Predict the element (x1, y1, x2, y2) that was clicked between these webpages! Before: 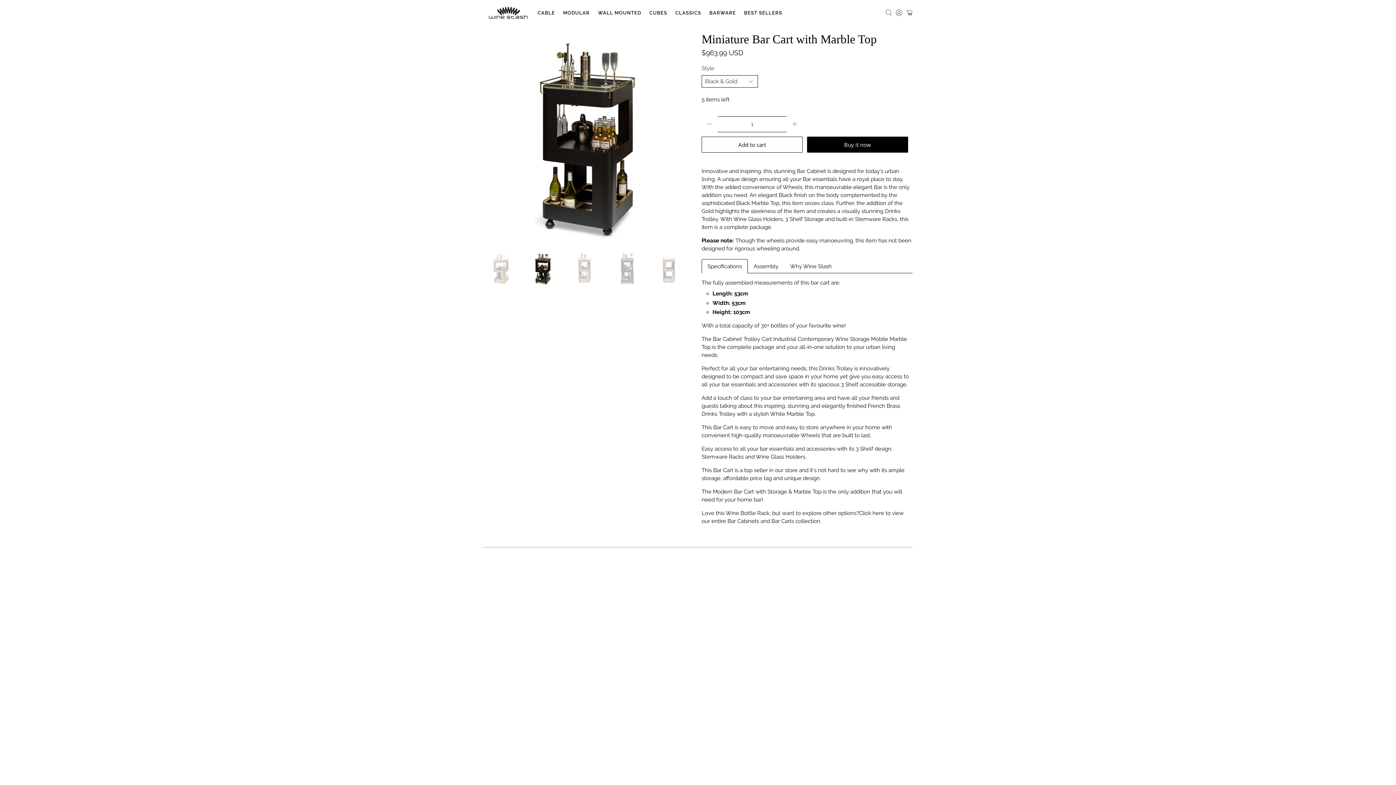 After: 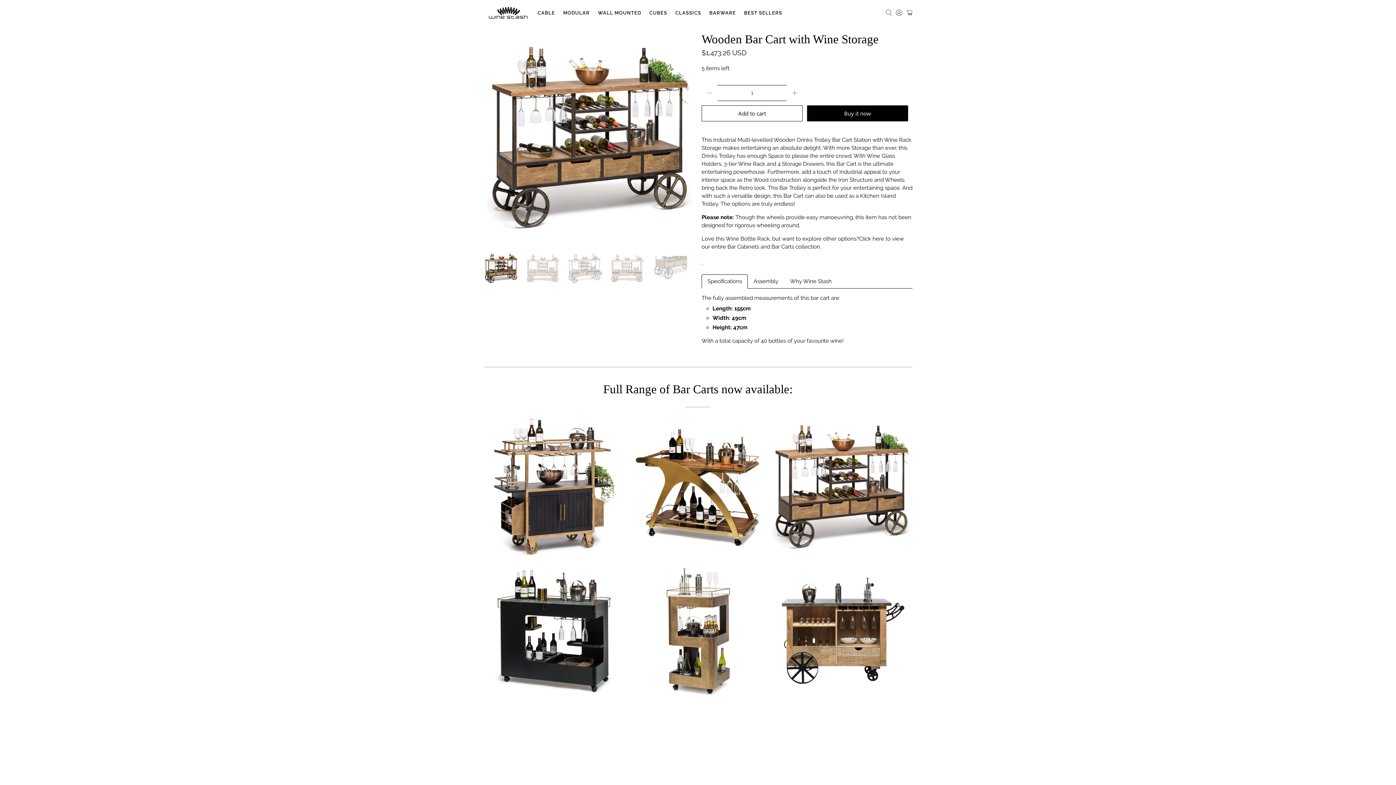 Action: bbox: (841, 654, 868, 681)